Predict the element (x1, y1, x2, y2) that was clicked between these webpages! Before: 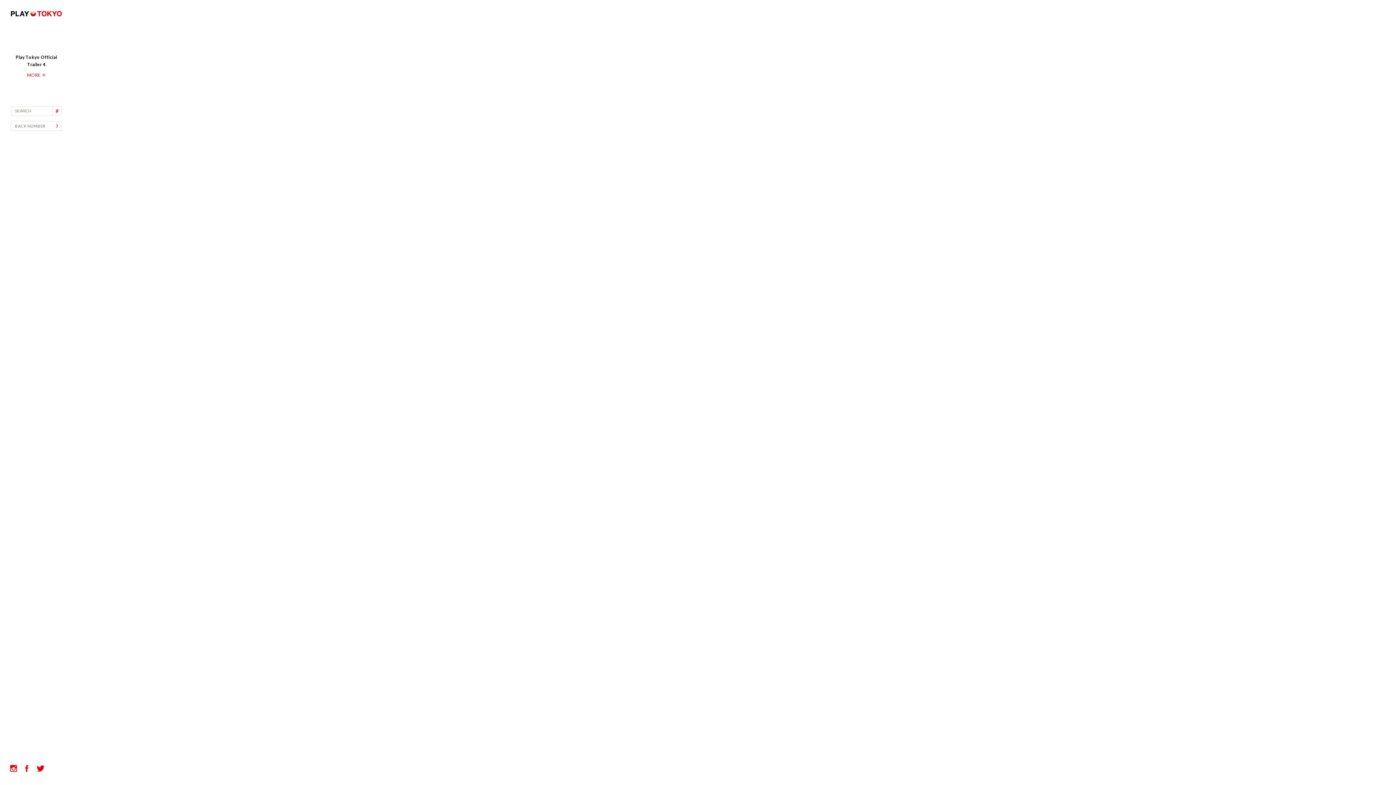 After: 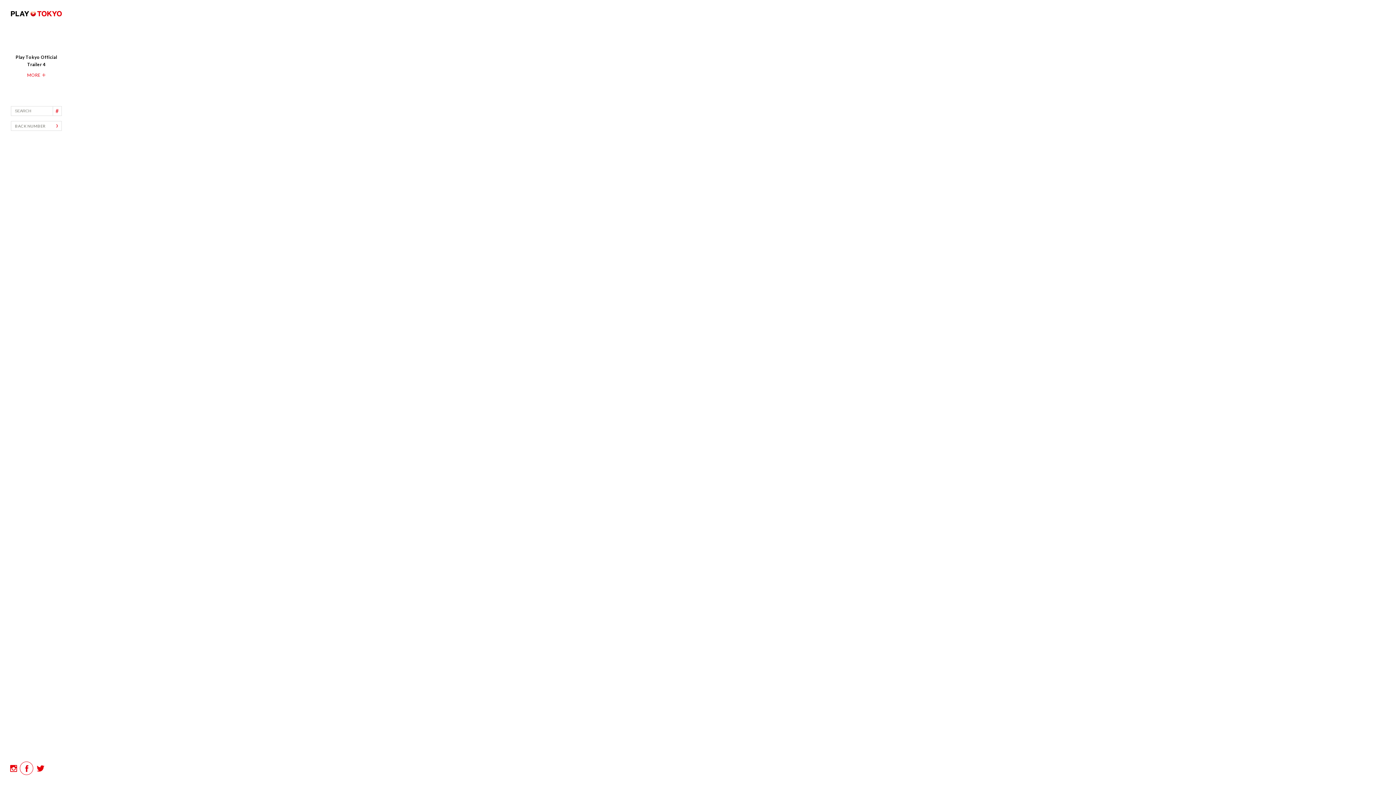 Action: bbox: (25, 765, 28, 772)